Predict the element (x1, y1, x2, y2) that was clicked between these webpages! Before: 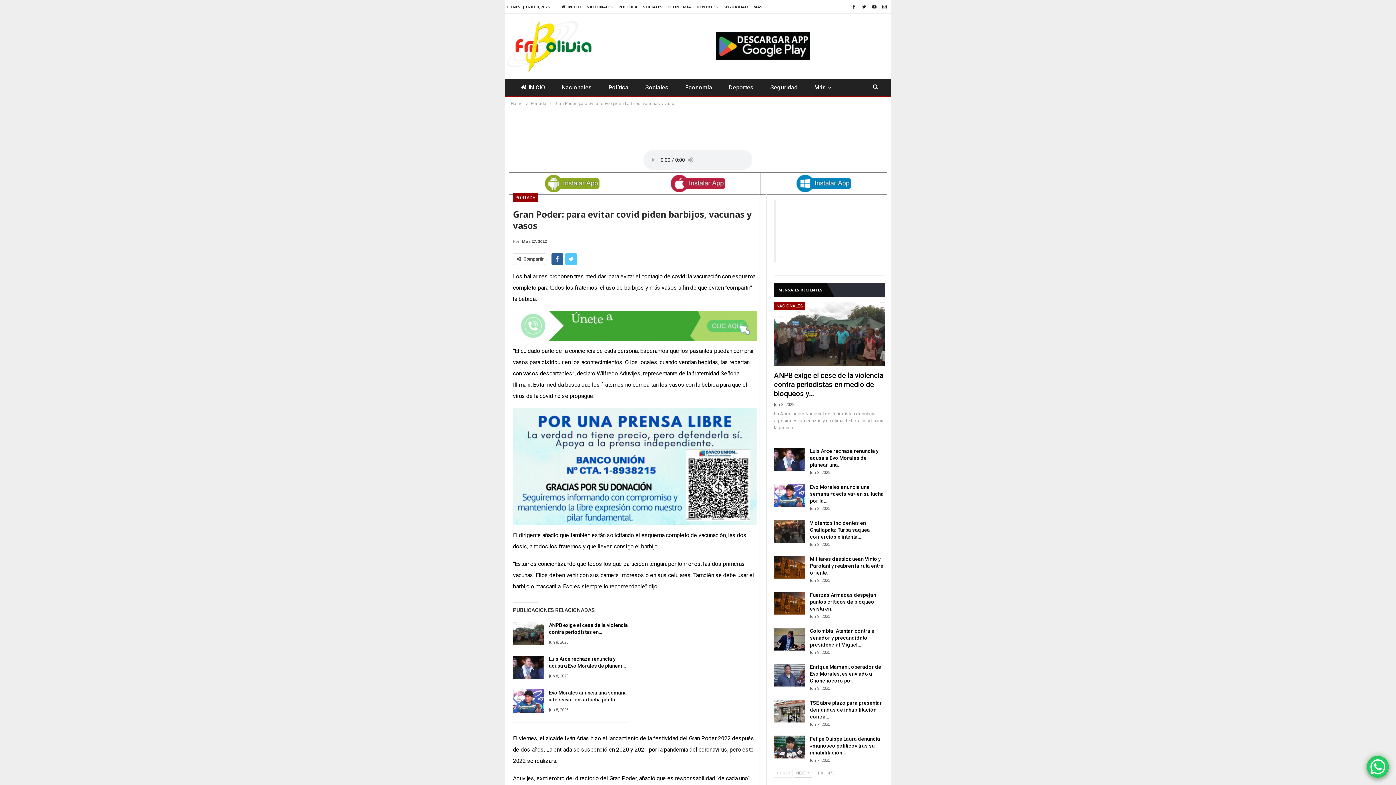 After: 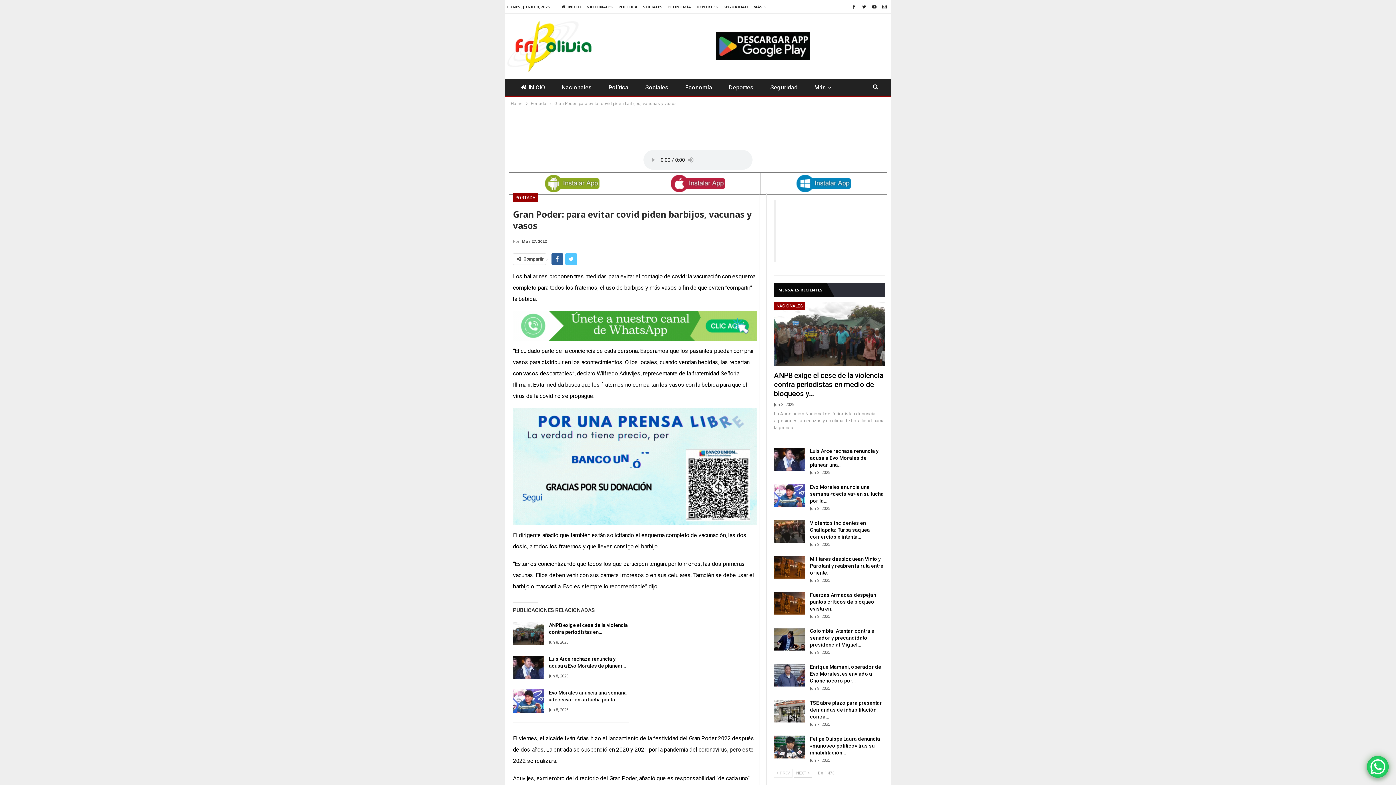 Action: bbox: (774, 769, 792, 778) label:  PREV